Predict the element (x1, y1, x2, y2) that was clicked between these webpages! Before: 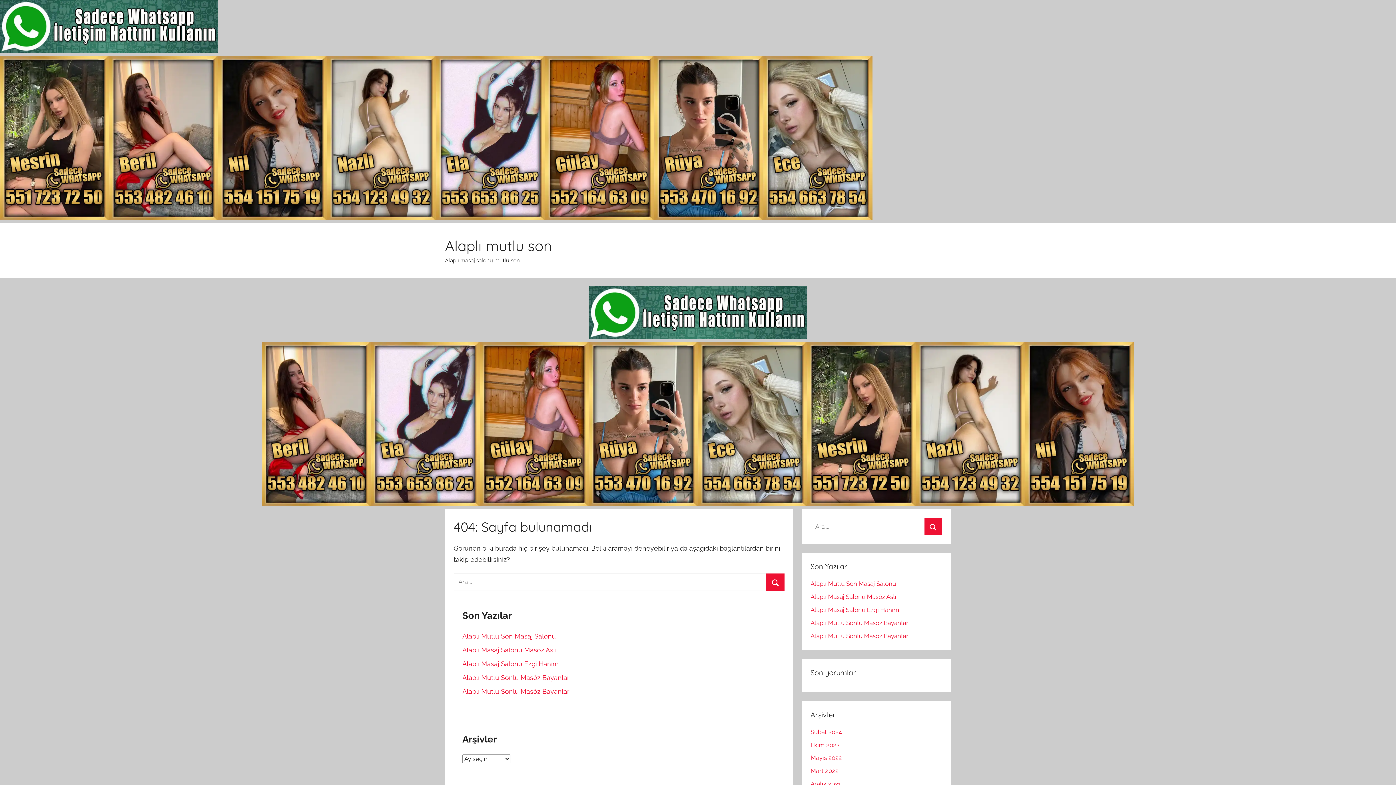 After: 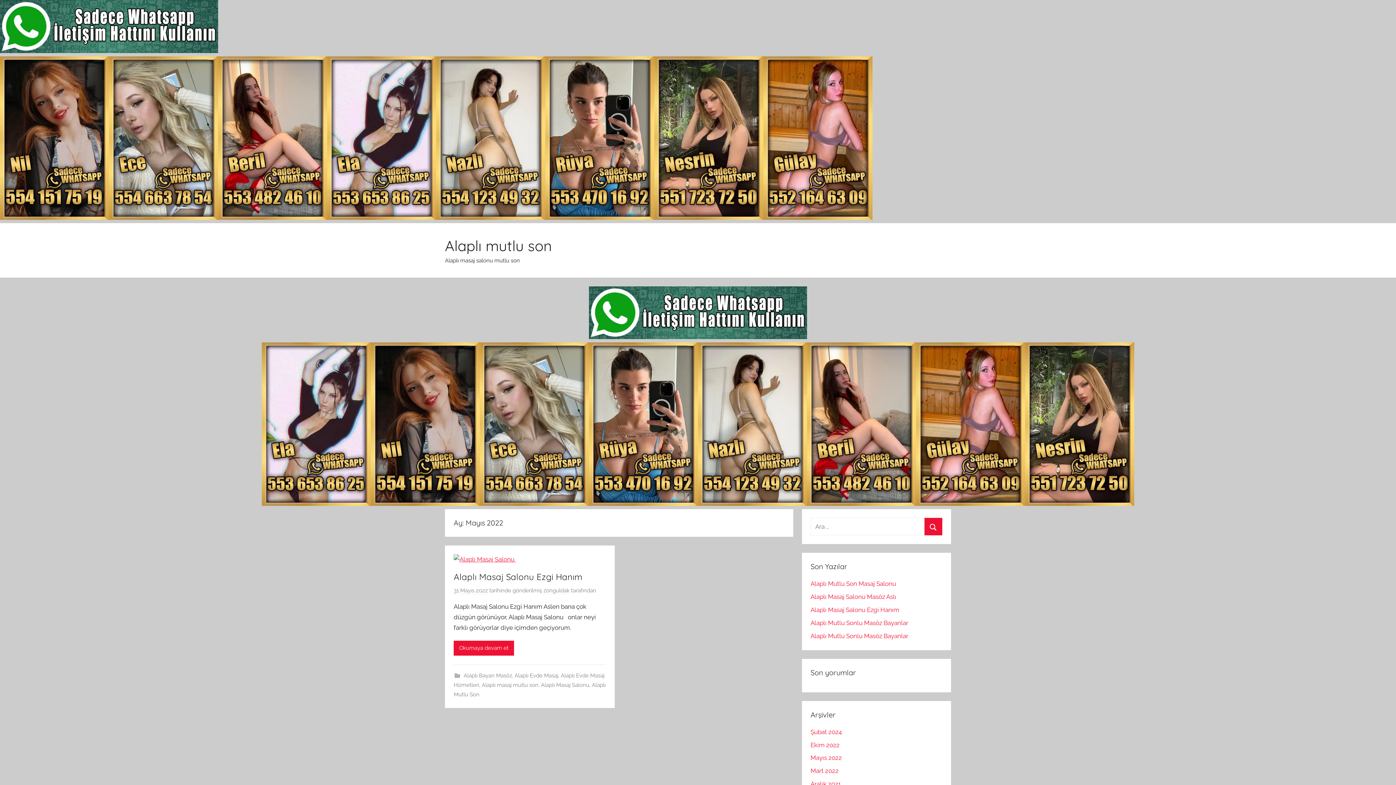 Action: bbox: (810, 754, 842, 761) label: Mayıs 2022